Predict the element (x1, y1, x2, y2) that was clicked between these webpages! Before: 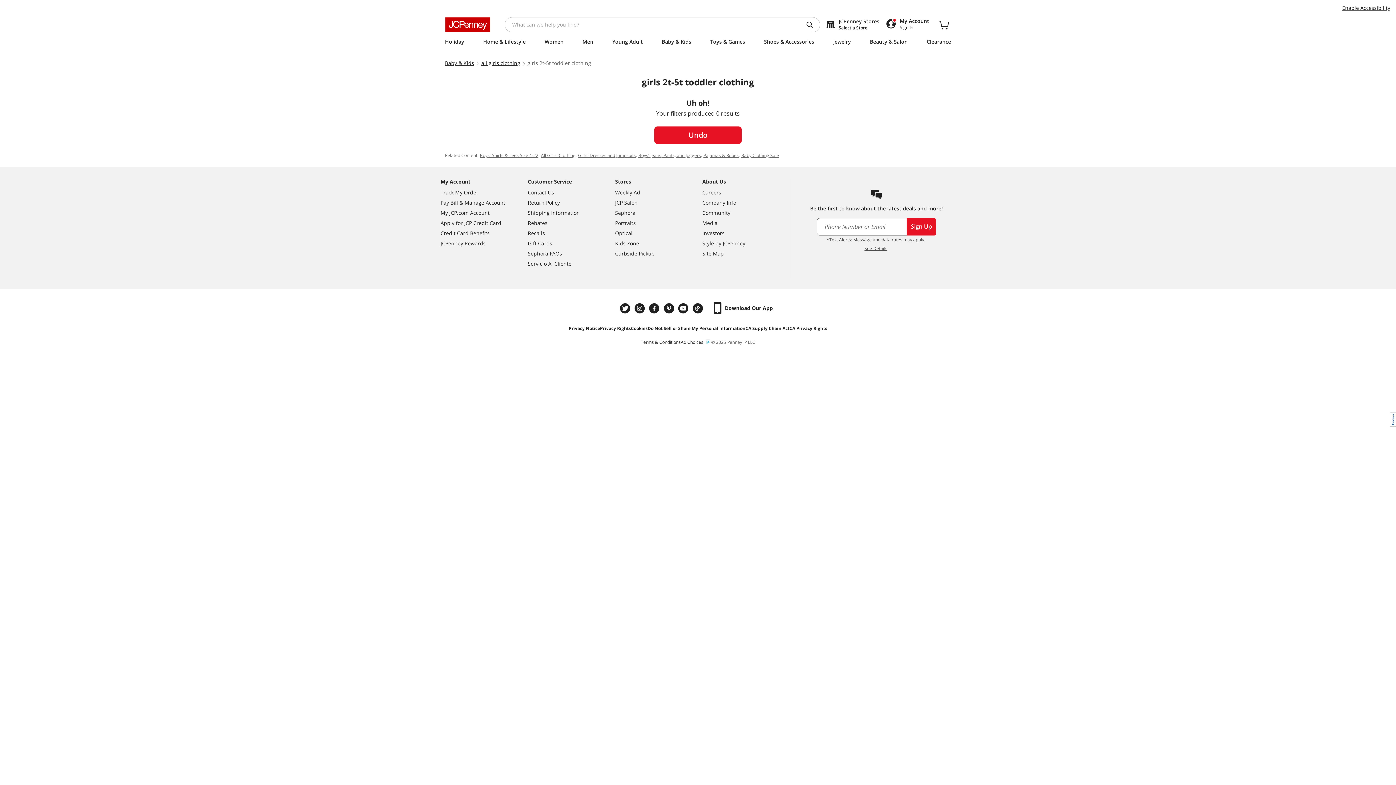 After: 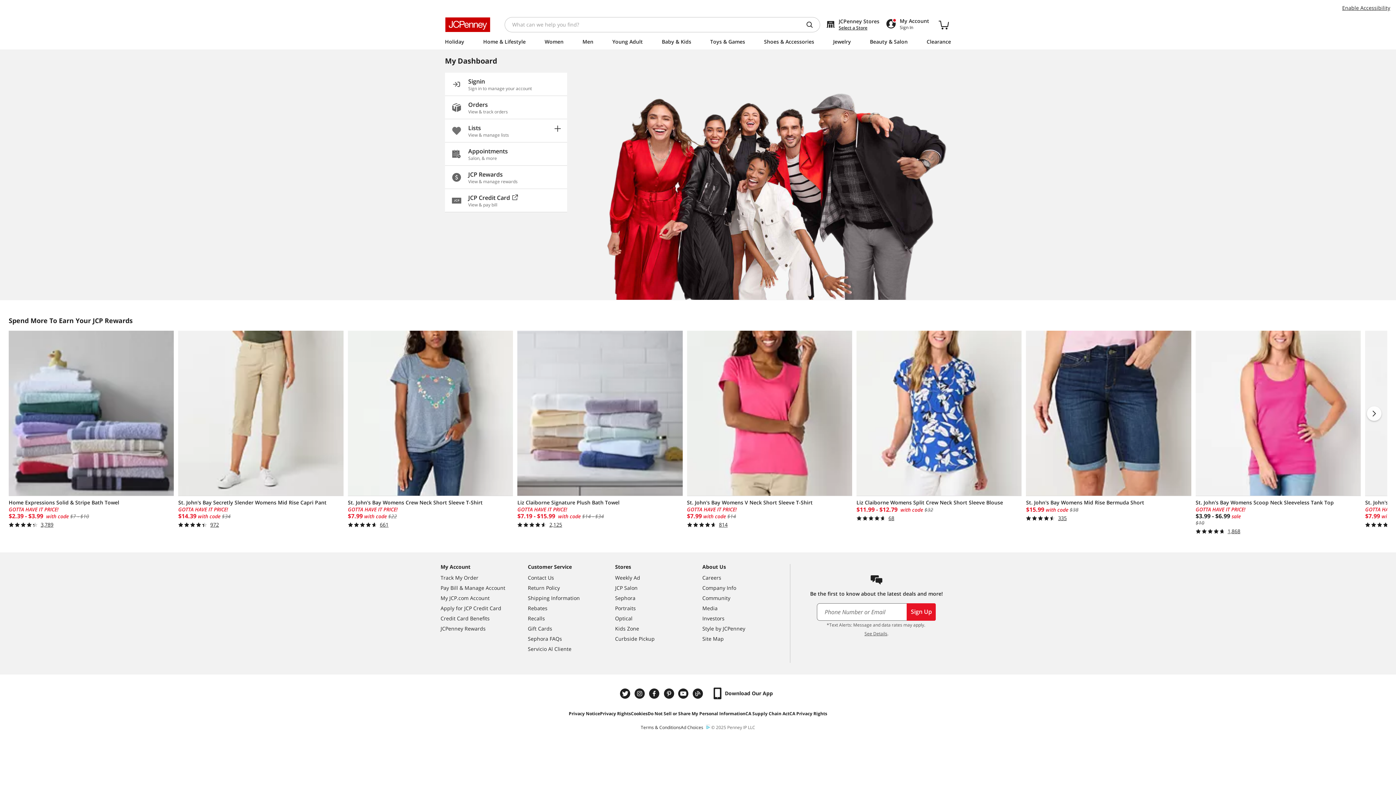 Action: bbox: (440, 208, 528, 218) label: My JCP.com Account